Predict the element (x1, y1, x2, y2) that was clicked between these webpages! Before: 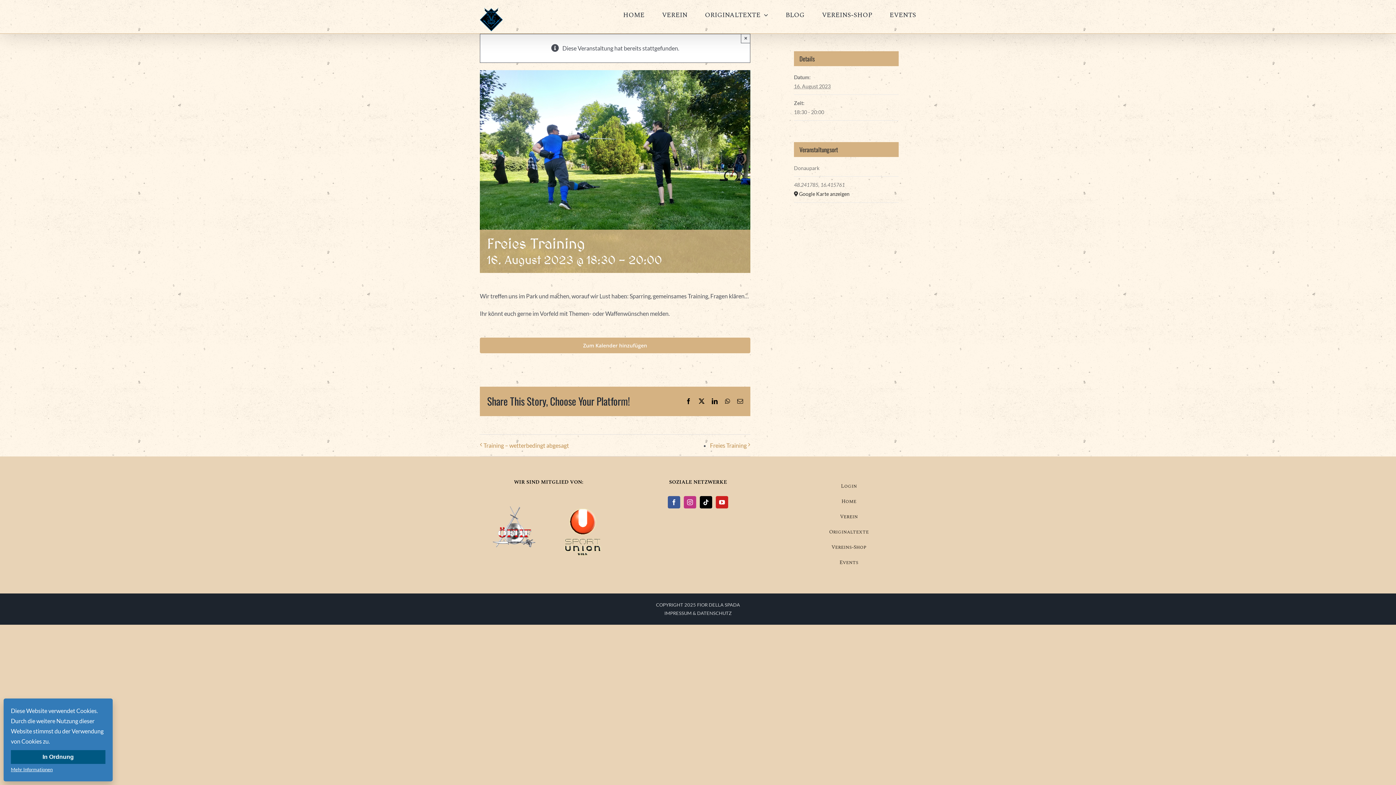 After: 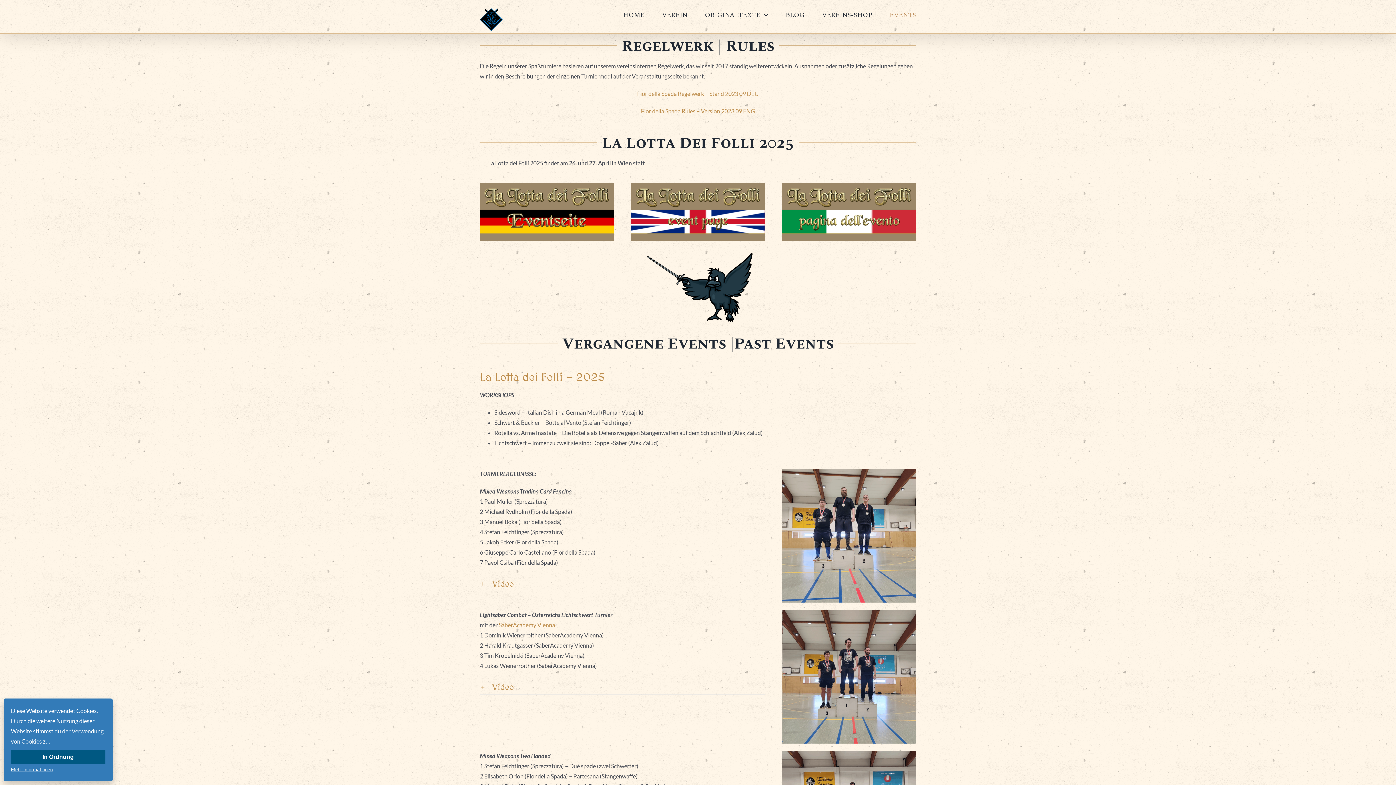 Action: label: EVENTS bbox: (889, 0, 916, 30)